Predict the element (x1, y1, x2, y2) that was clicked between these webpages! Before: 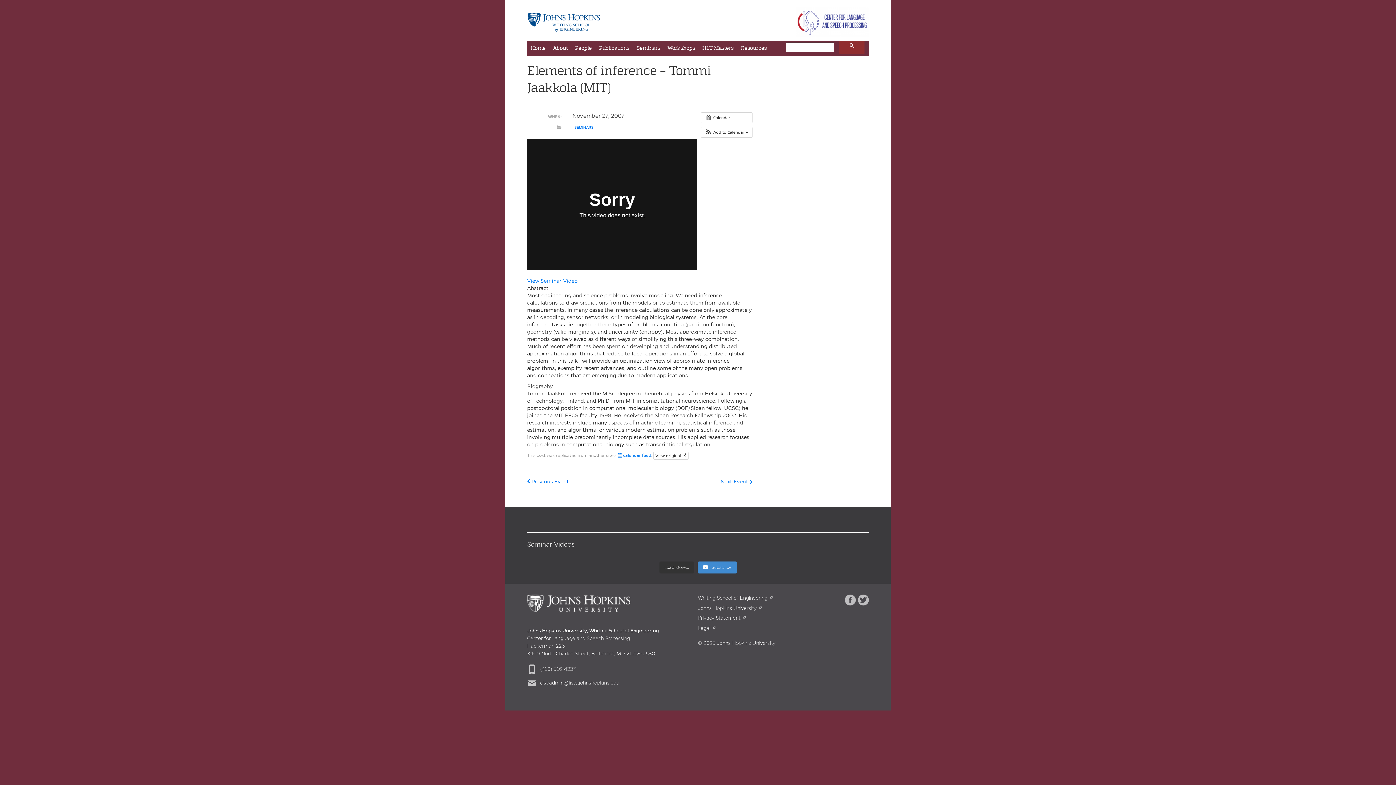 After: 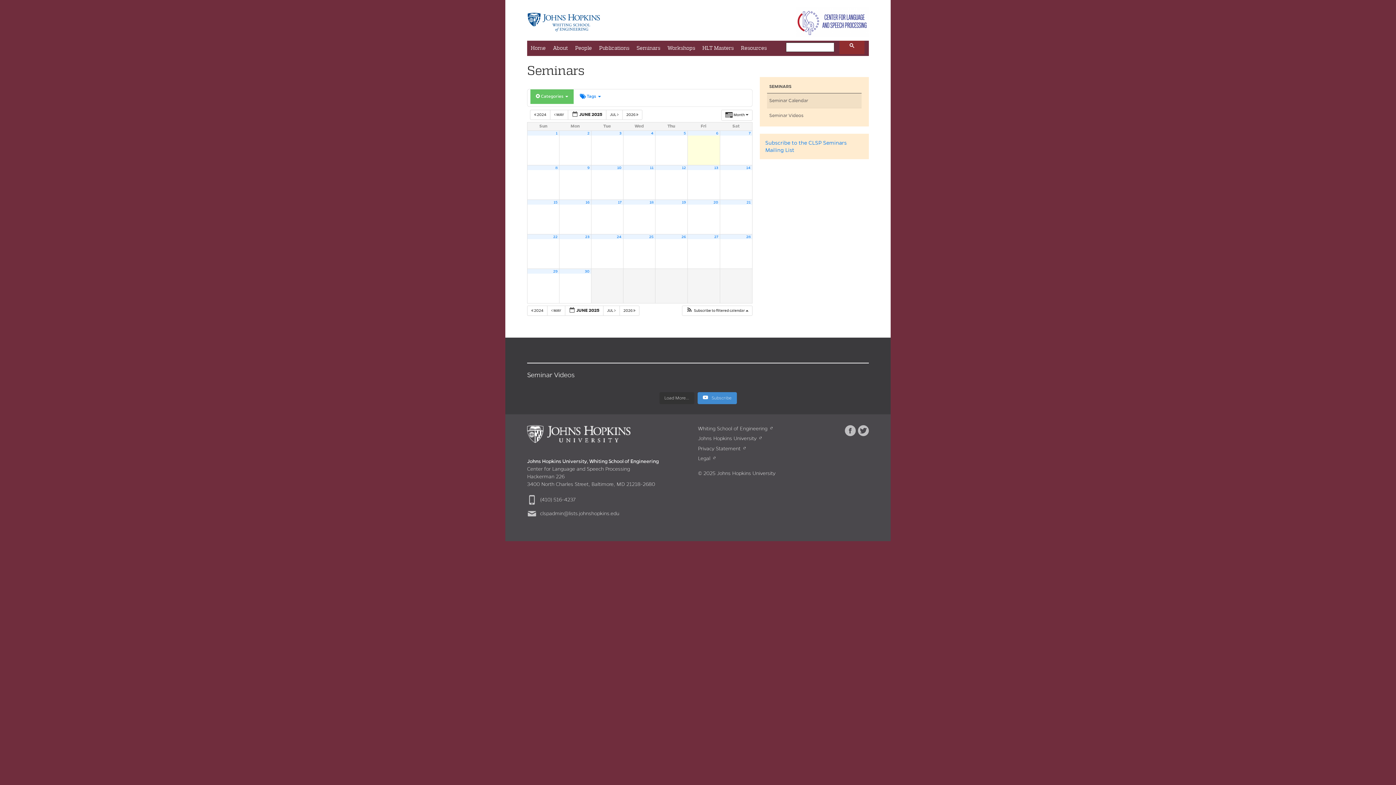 Action: bbox: (572, 123, 595, 131) label: SEMINARS